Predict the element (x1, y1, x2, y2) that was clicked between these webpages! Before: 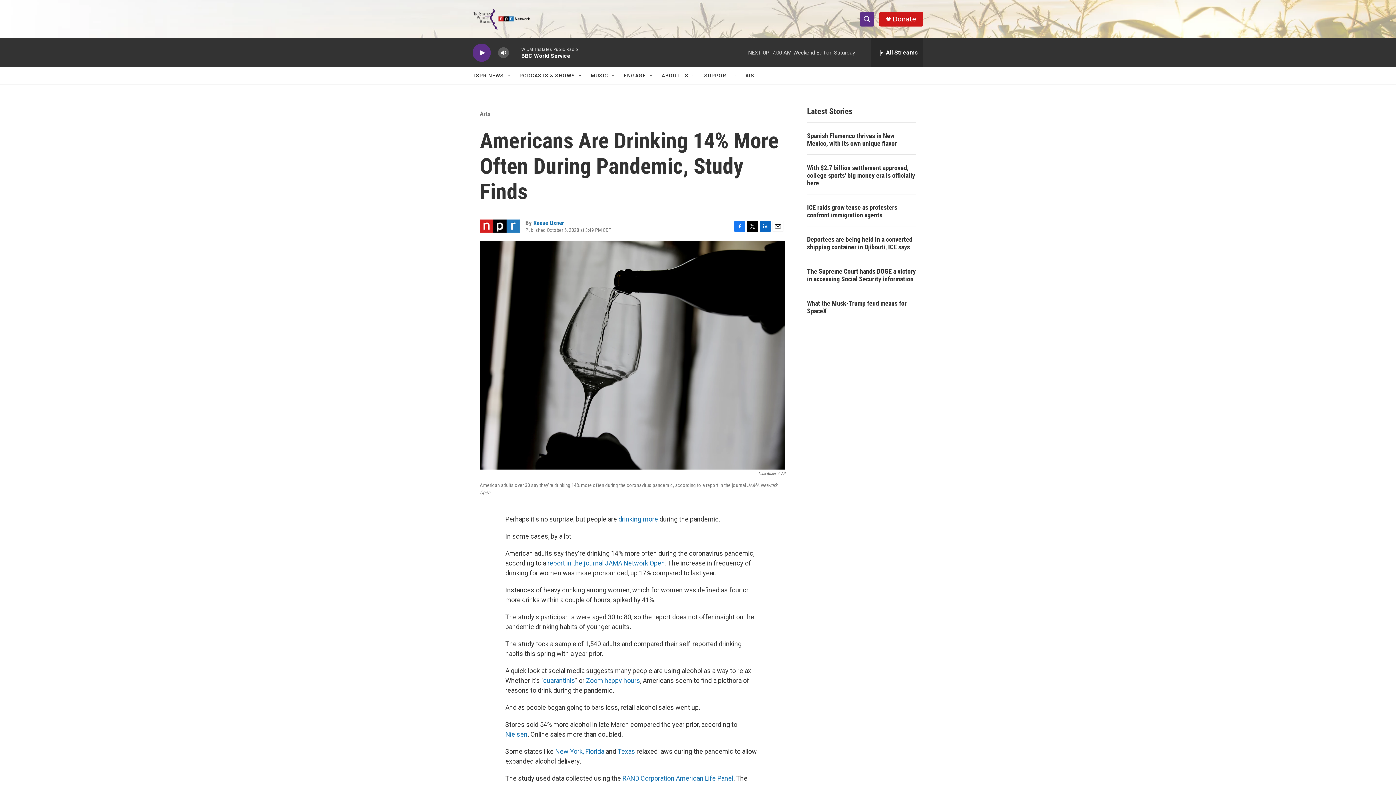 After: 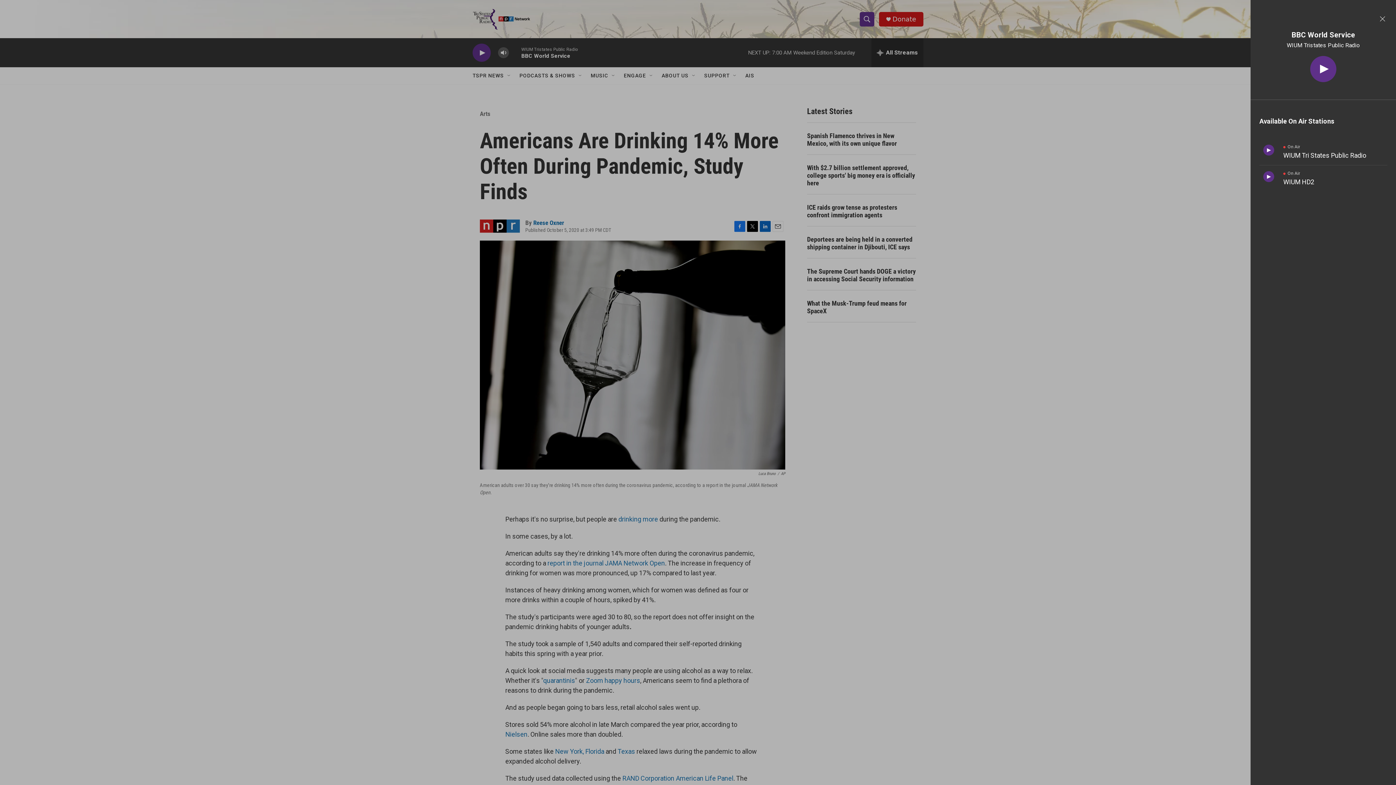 Action: label: all streams bbox: (871, 38, 923, 67)